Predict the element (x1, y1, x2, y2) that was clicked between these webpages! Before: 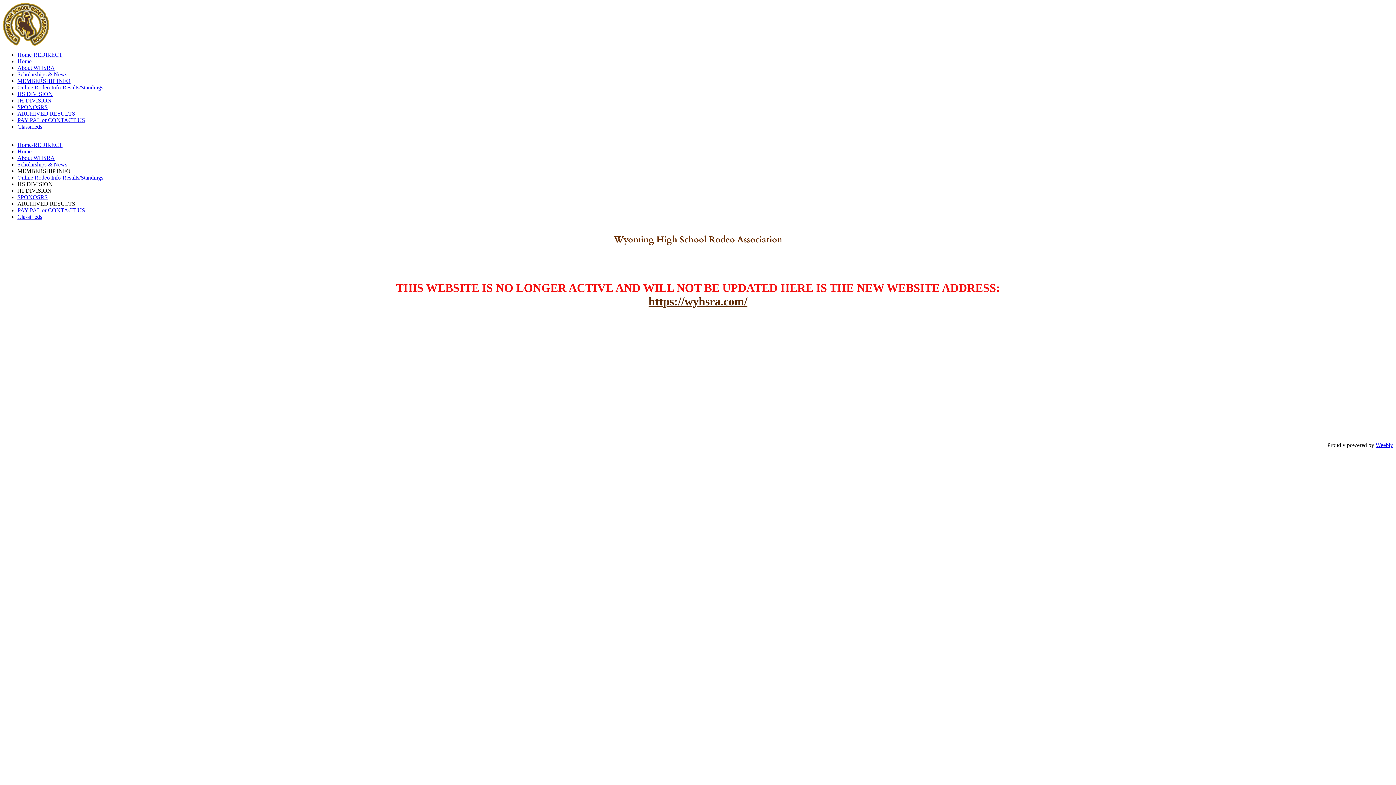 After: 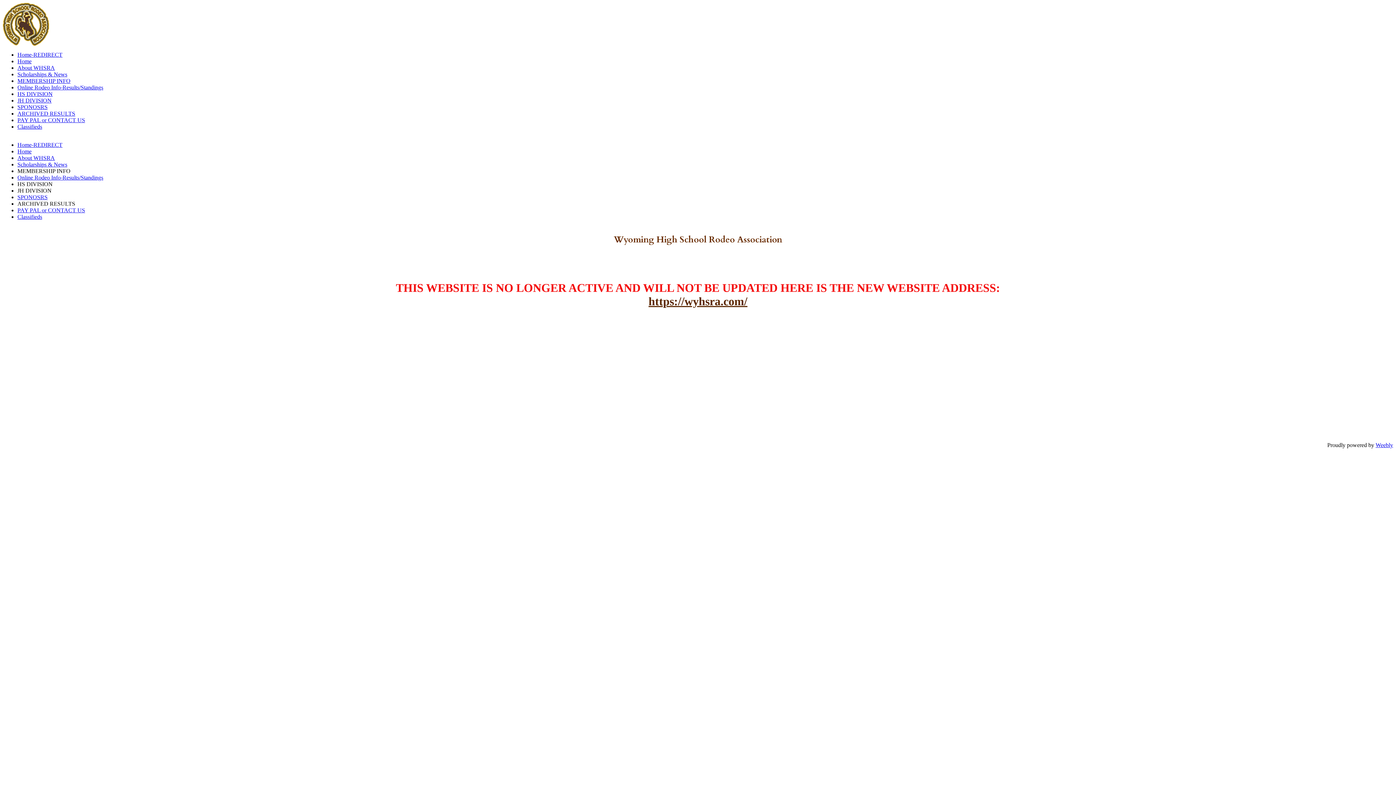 Action: label: Home-REDIRECT bbox: (17, 51, 62, 57)